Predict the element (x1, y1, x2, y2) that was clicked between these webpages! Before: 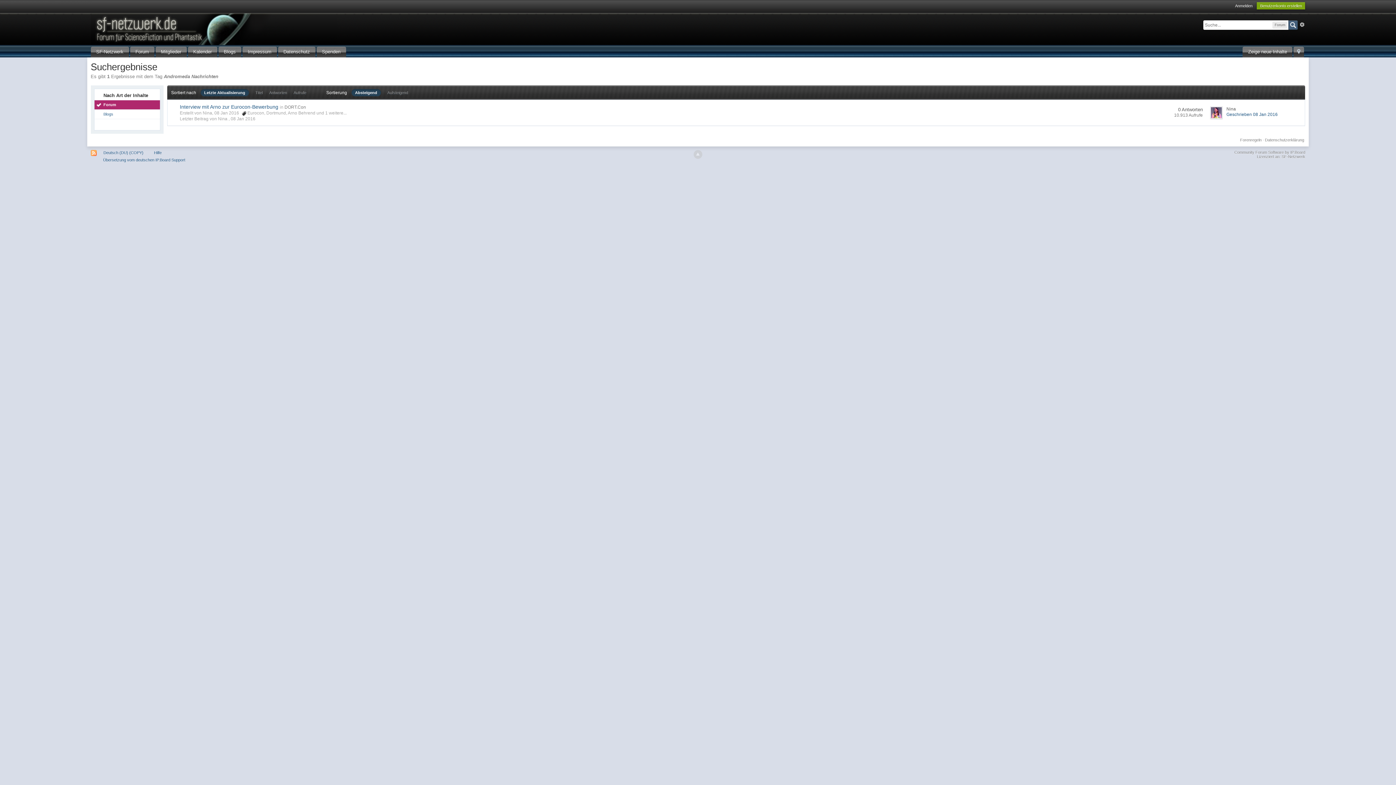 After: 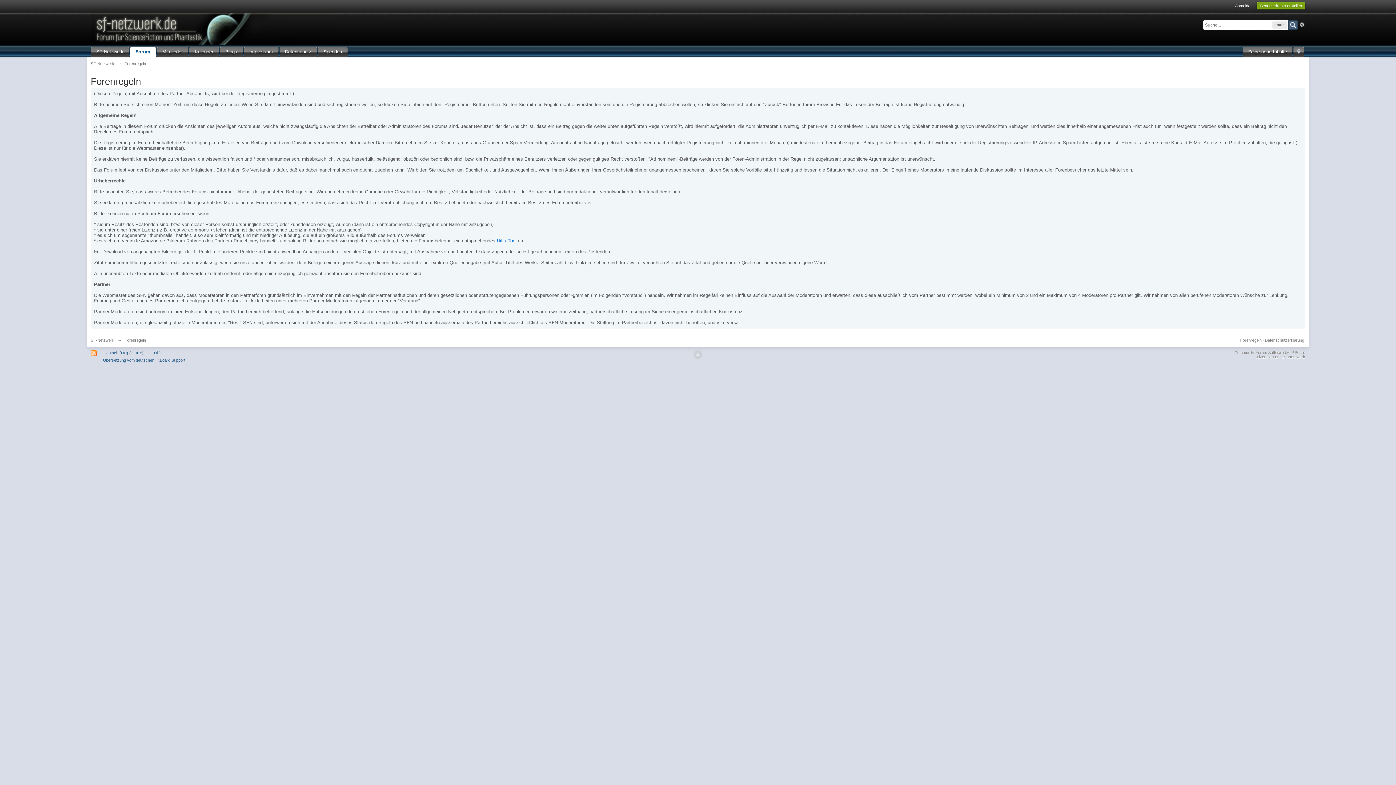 Action: bbox: (1240, 137, 1261, 142) label: Forenregeln